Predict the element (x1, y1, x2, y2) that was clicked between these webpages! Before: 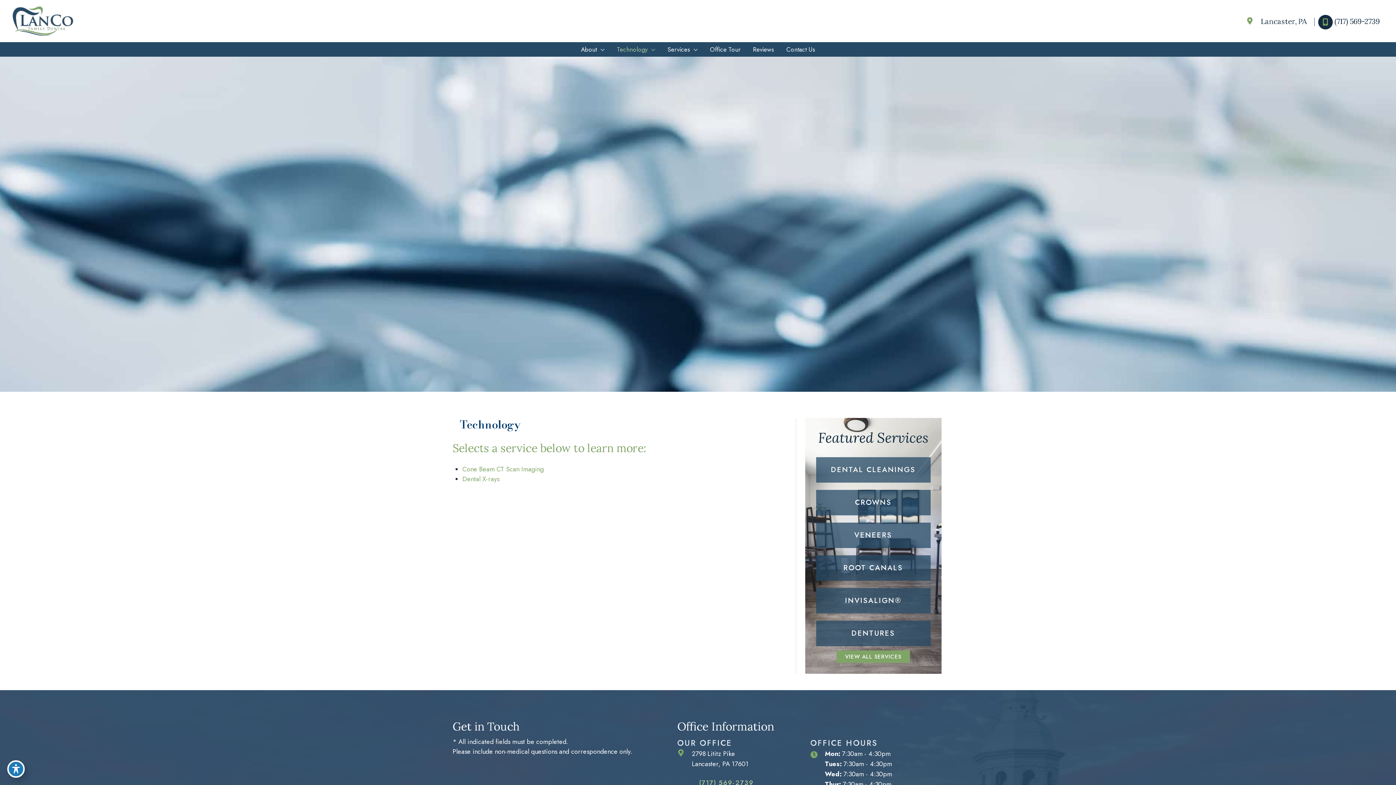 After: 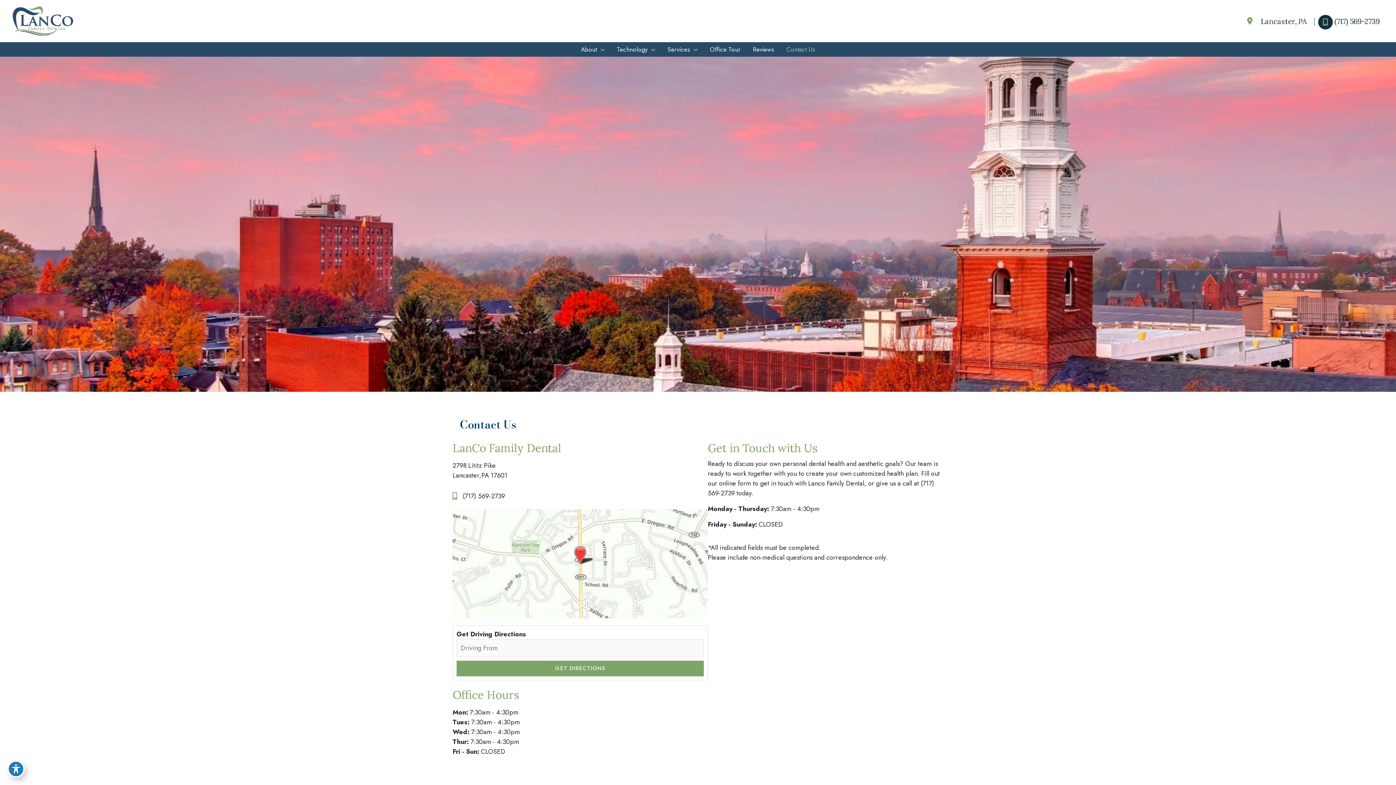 Action: bbox: (780, 42, 821, 56) label: Contact Us